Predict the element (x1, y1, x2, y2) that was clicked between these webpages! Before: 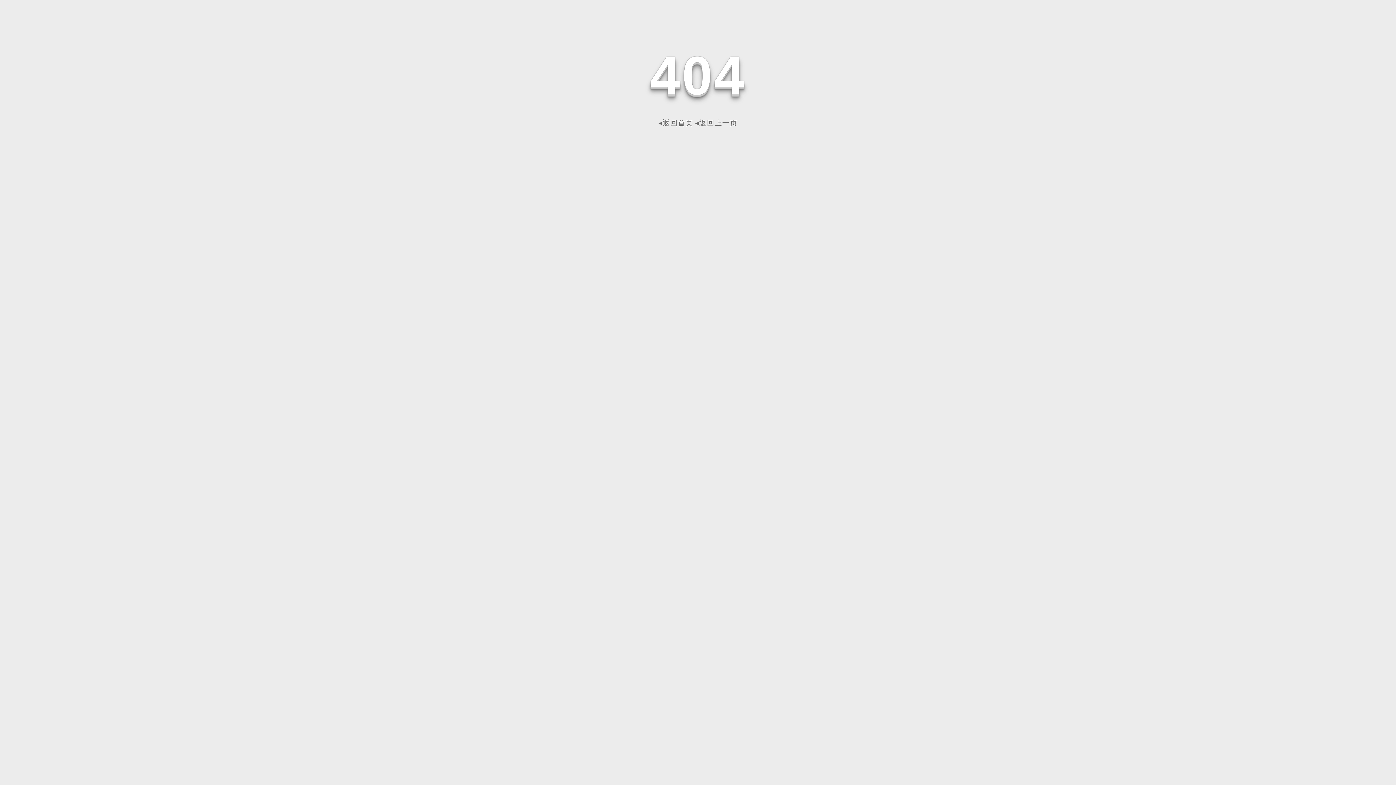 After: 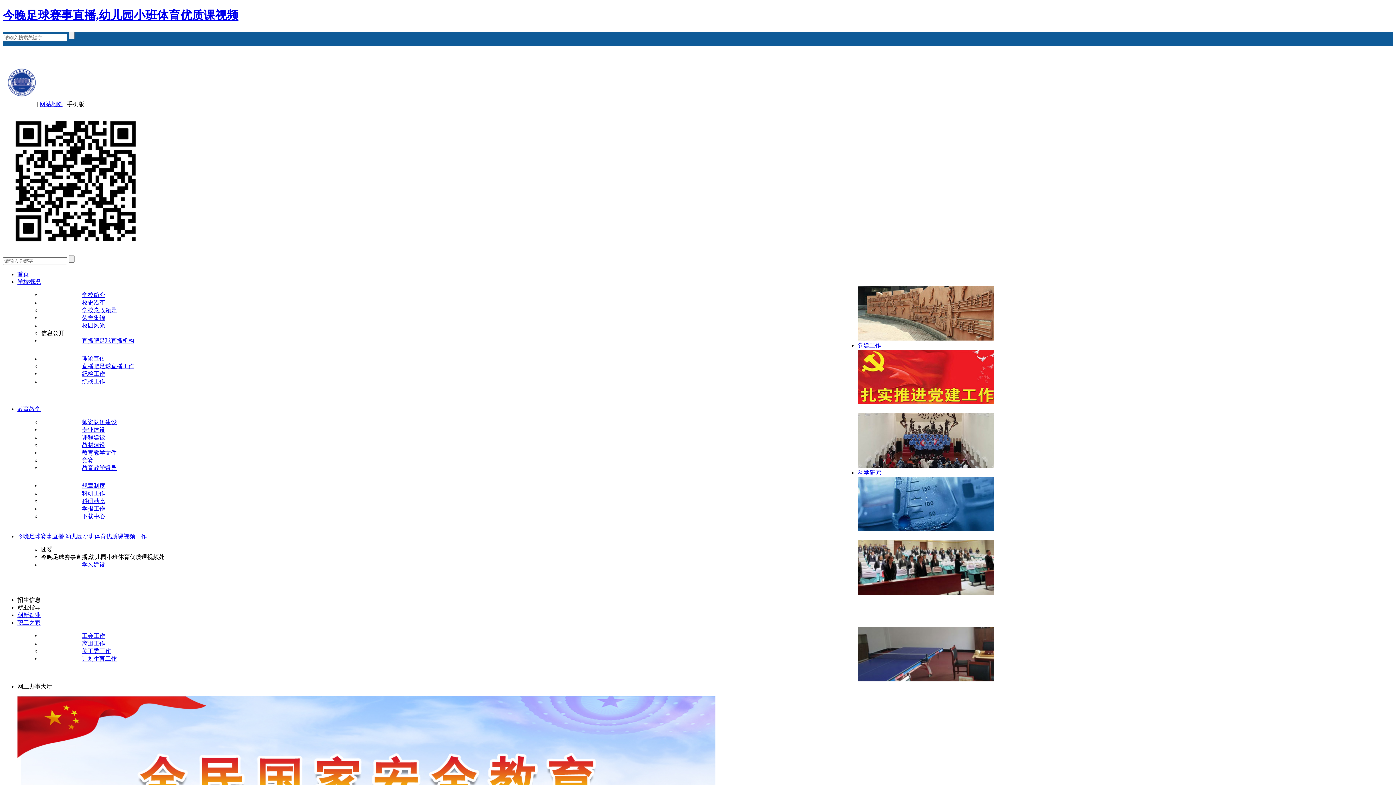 Action: bbox: (658, 118, 693, 126) label: ◂返回首页